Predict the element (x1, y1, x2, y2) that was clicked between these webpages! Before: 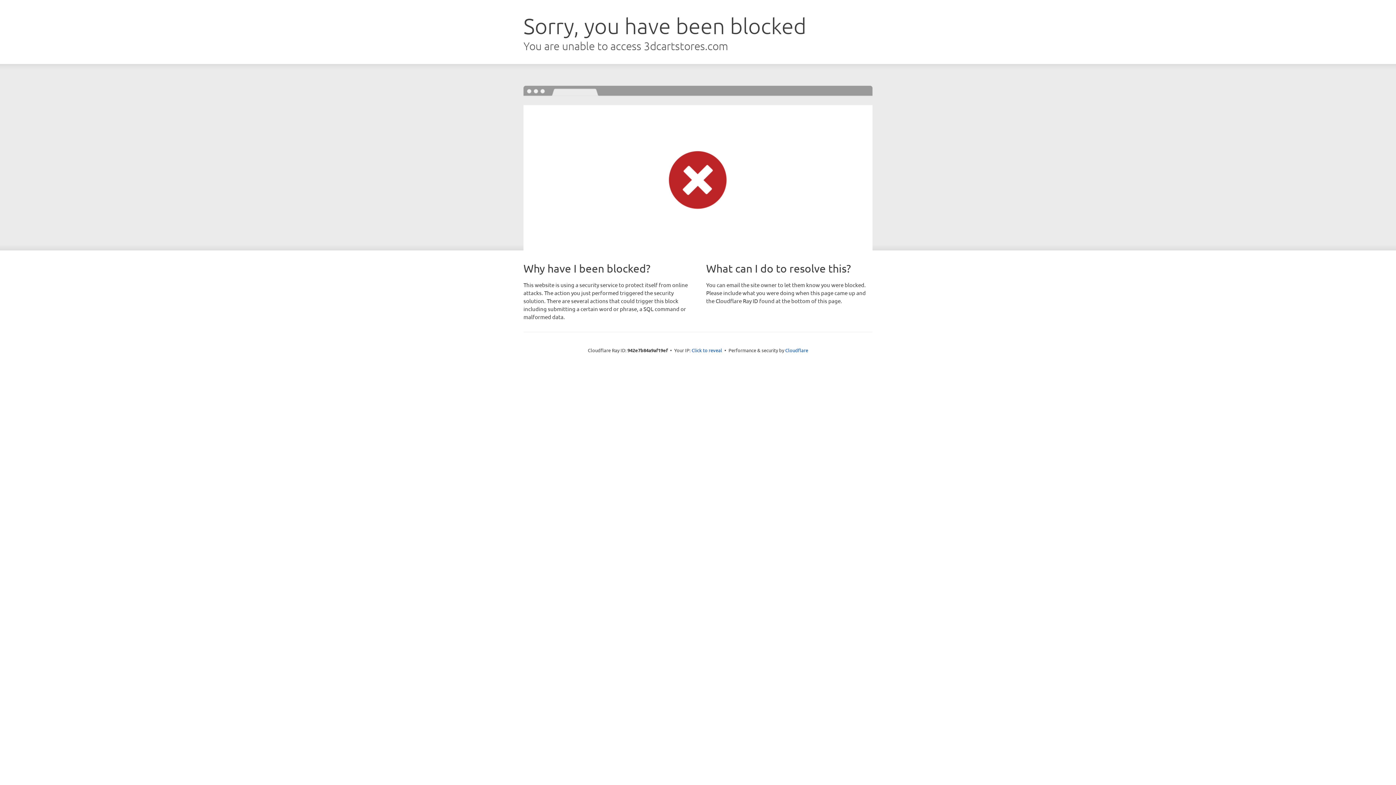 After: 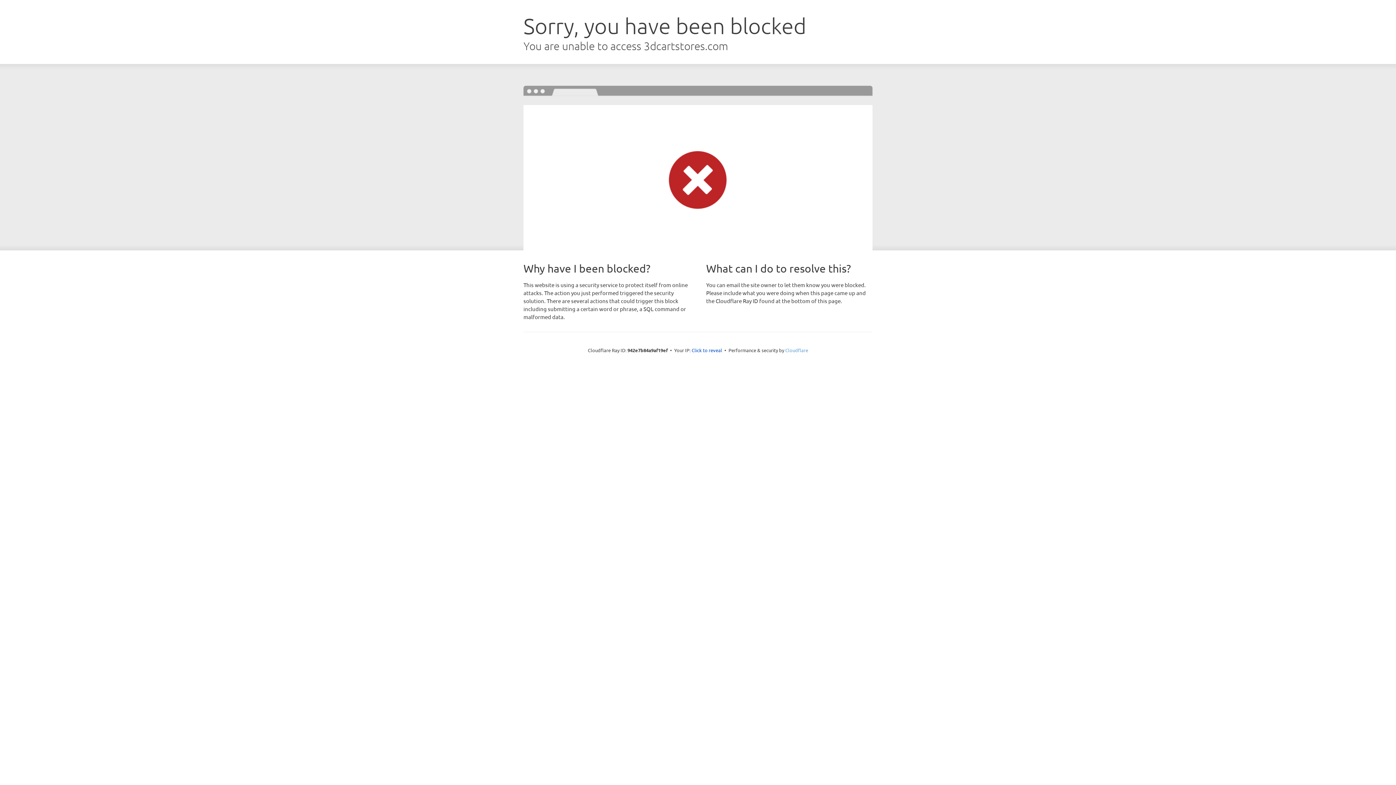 Action: bbox: (785, 347, 808, 353) label: Cloudflare